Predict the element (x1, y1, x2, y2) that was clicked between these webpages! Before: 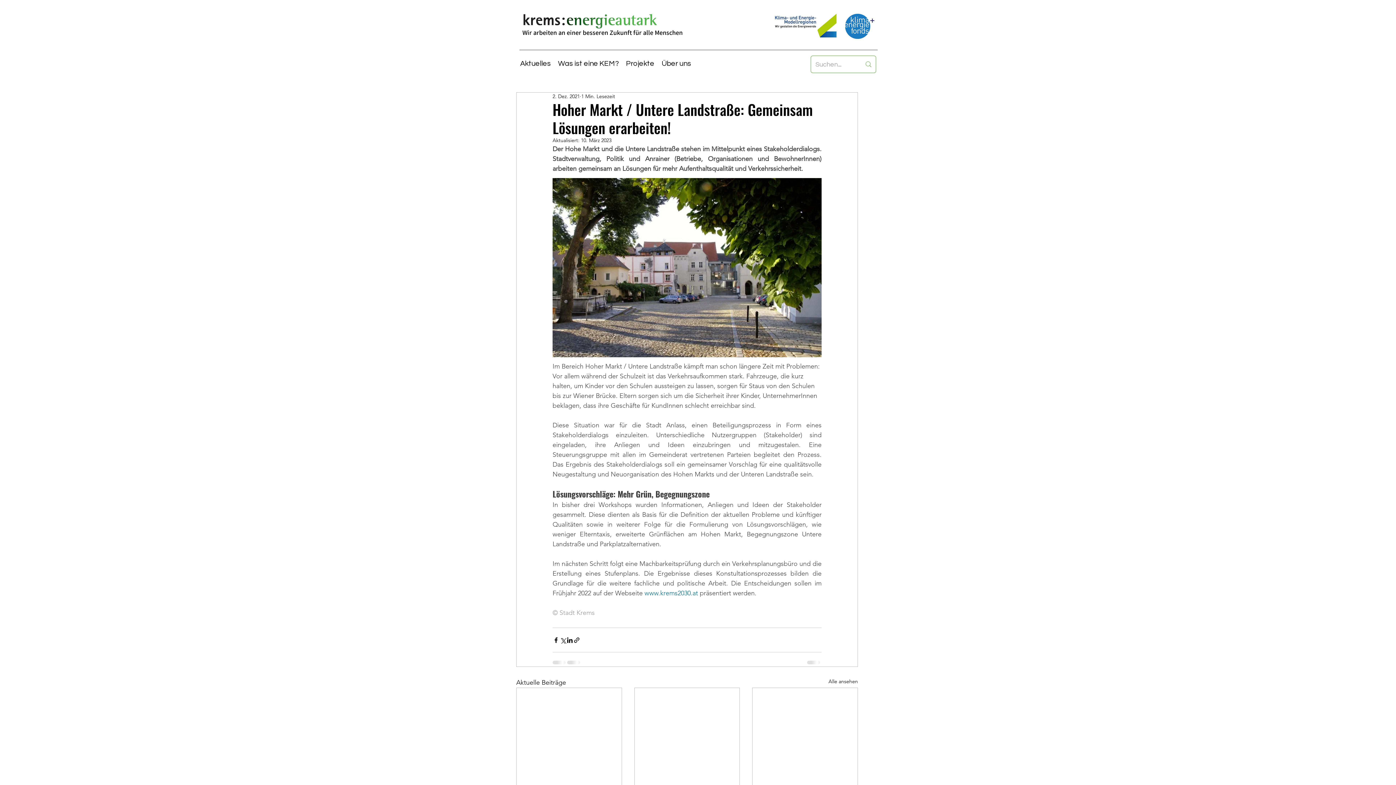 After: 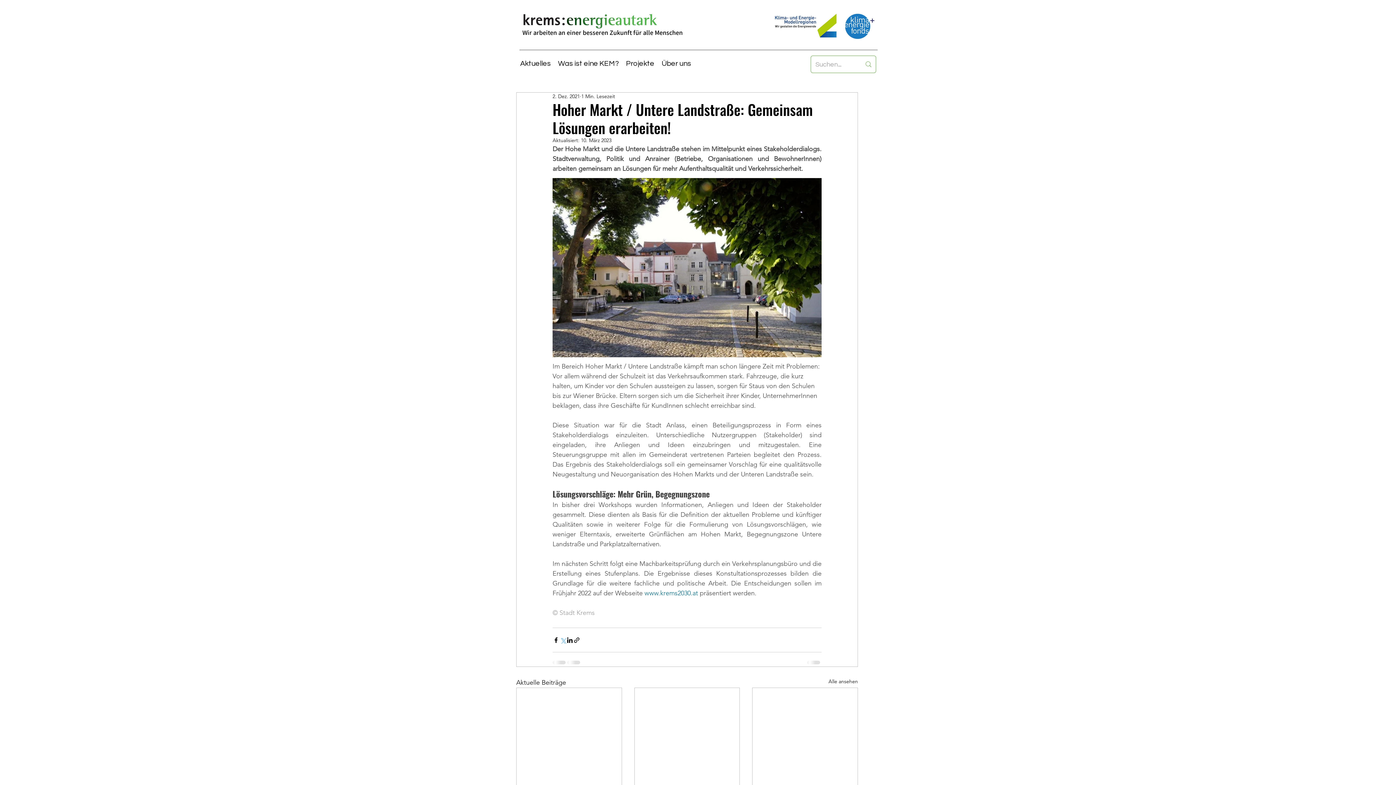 Action: label: Über X (Twitter) teilen bbox: (559, 636, 566, 643)